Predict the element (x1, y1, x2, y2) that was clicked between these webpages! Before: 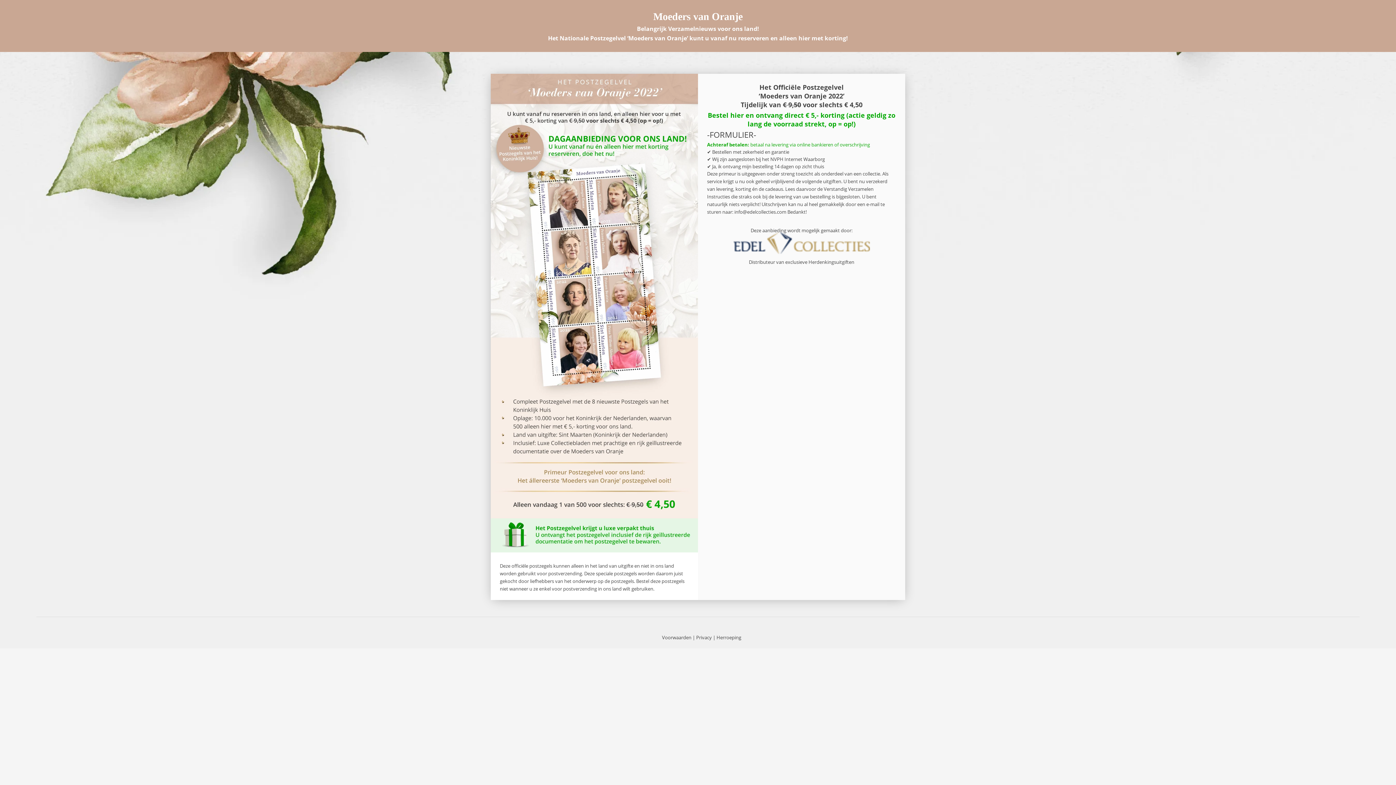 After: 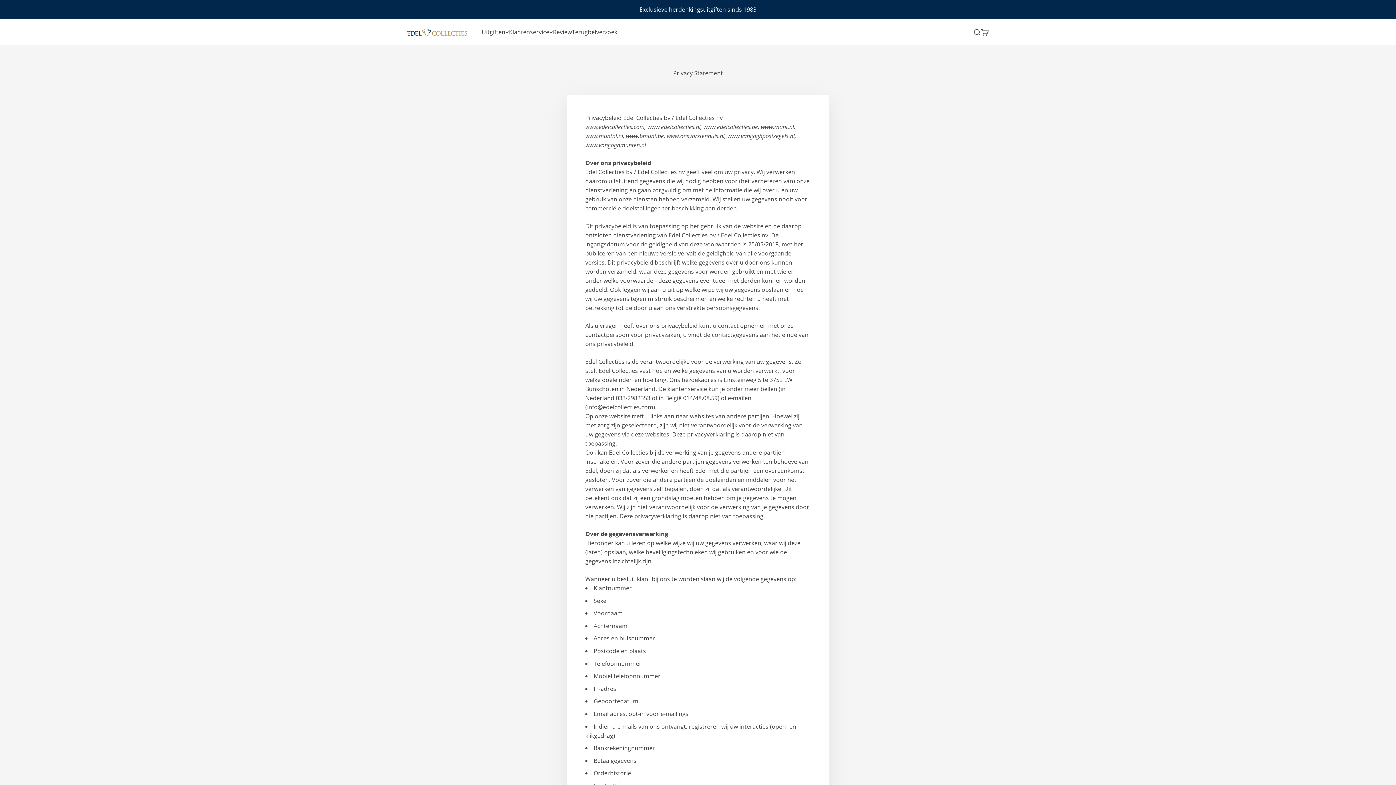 Action: label: Privacy bbox: (696, 634, 712, 640)